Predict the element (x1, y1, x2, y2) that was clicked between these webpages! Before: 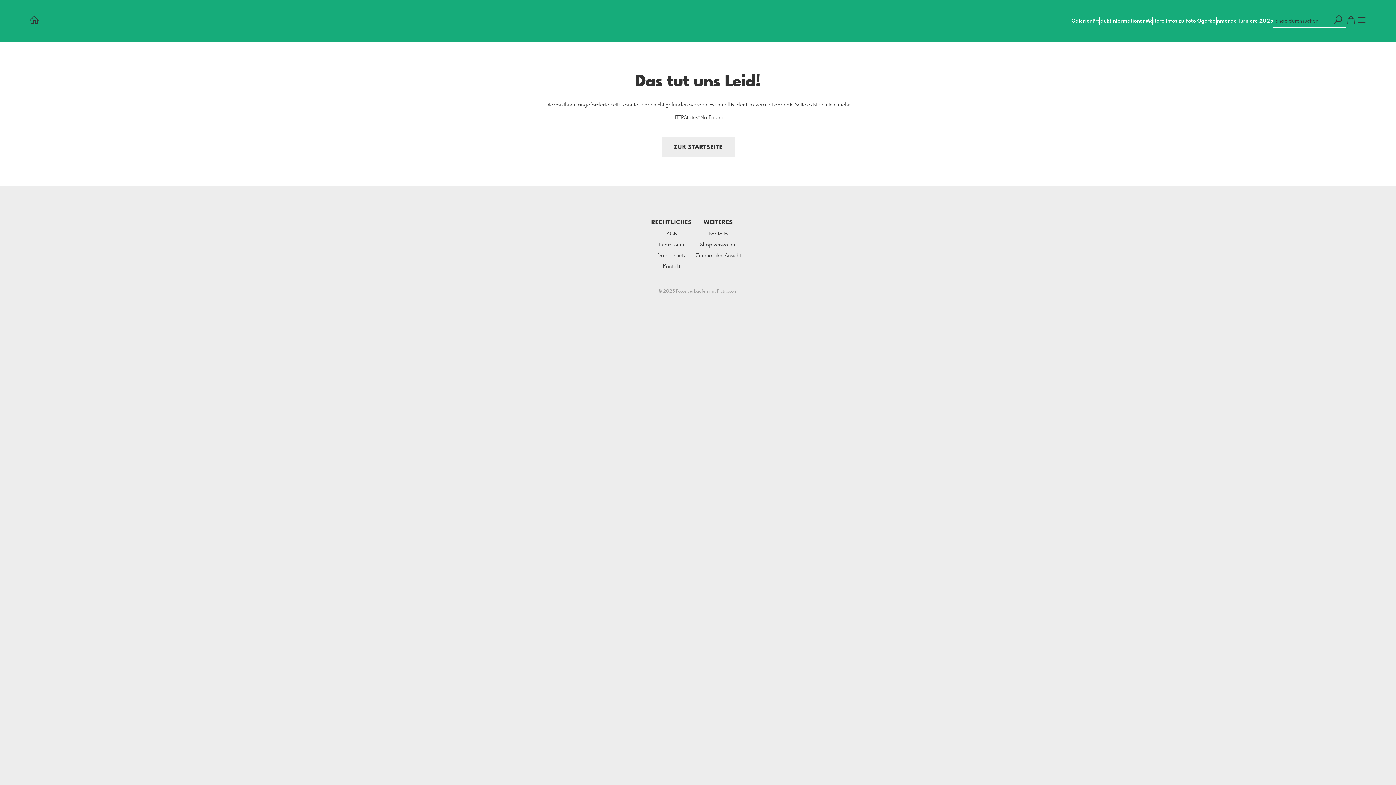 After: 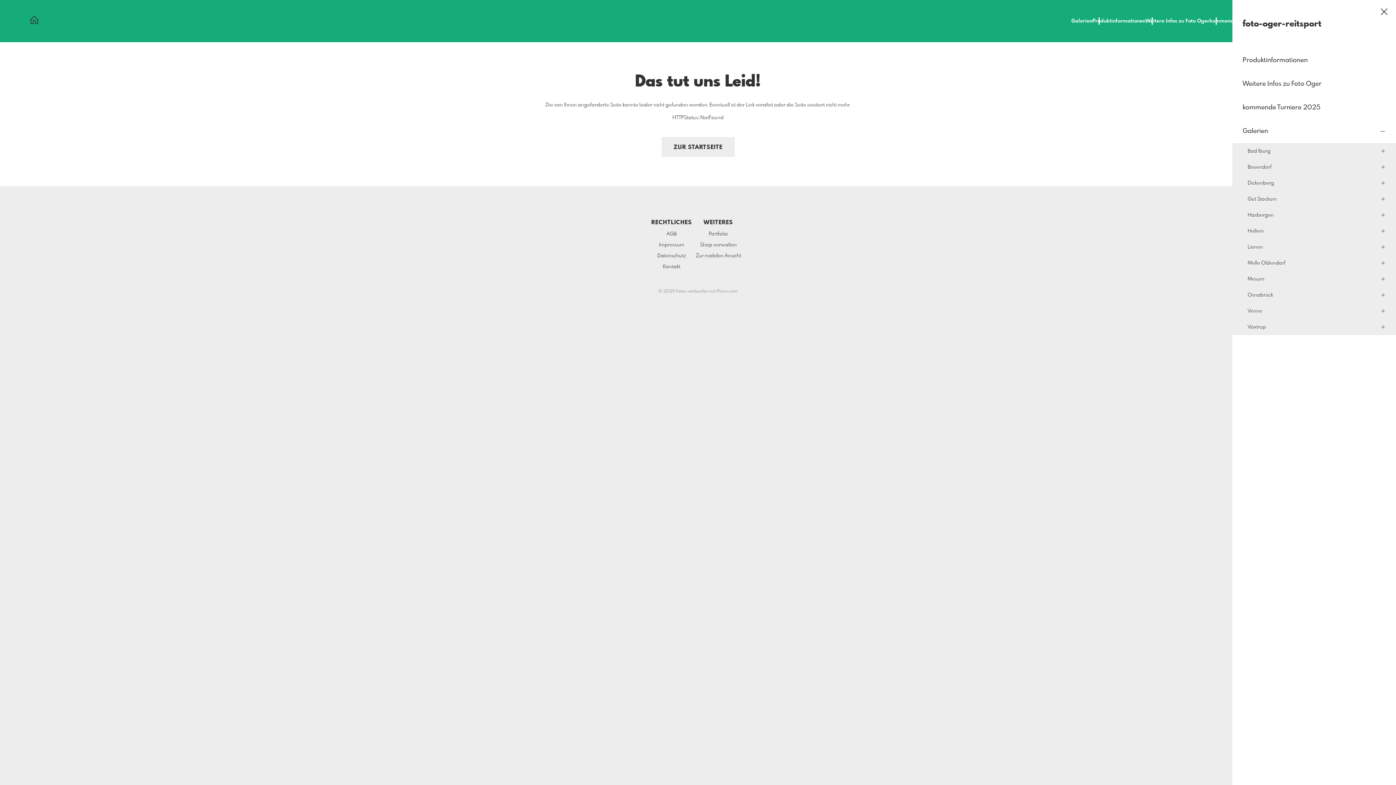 Action: label: Galerien bbox: (1071, 18, 1092, 23)